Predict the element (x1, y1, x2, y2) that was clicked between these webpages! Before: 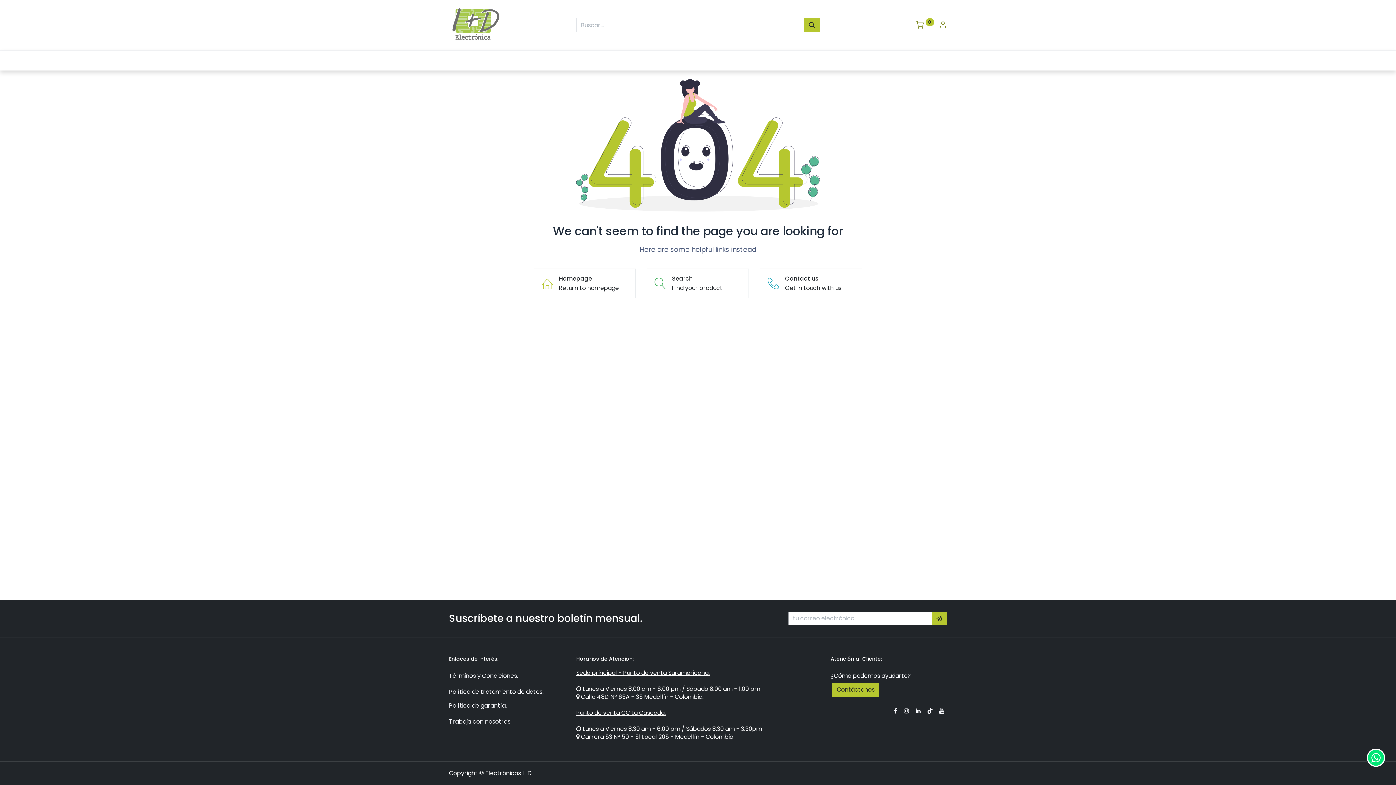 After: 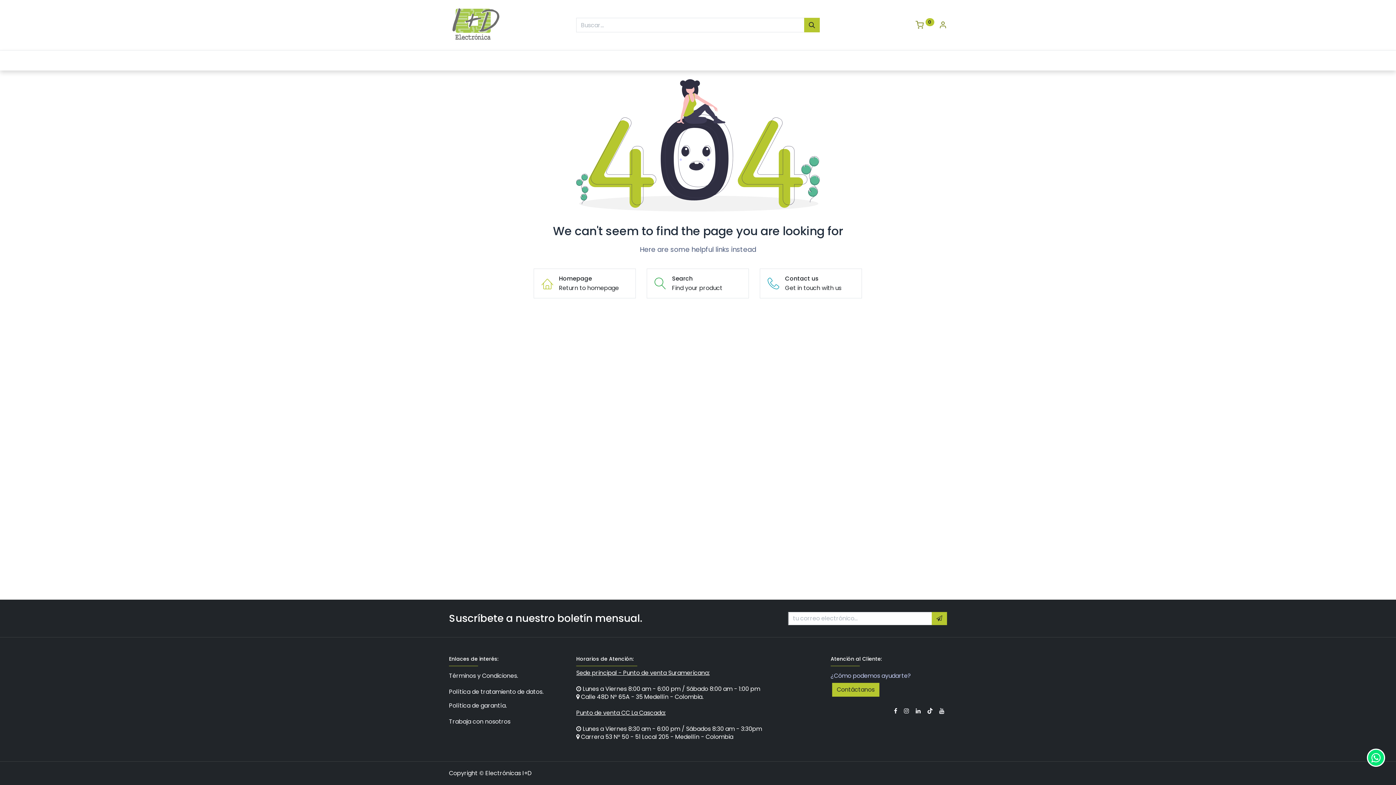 Action: bbox: (830, 672, 911, 680) label: ¿Cómo podemos ayudarte?